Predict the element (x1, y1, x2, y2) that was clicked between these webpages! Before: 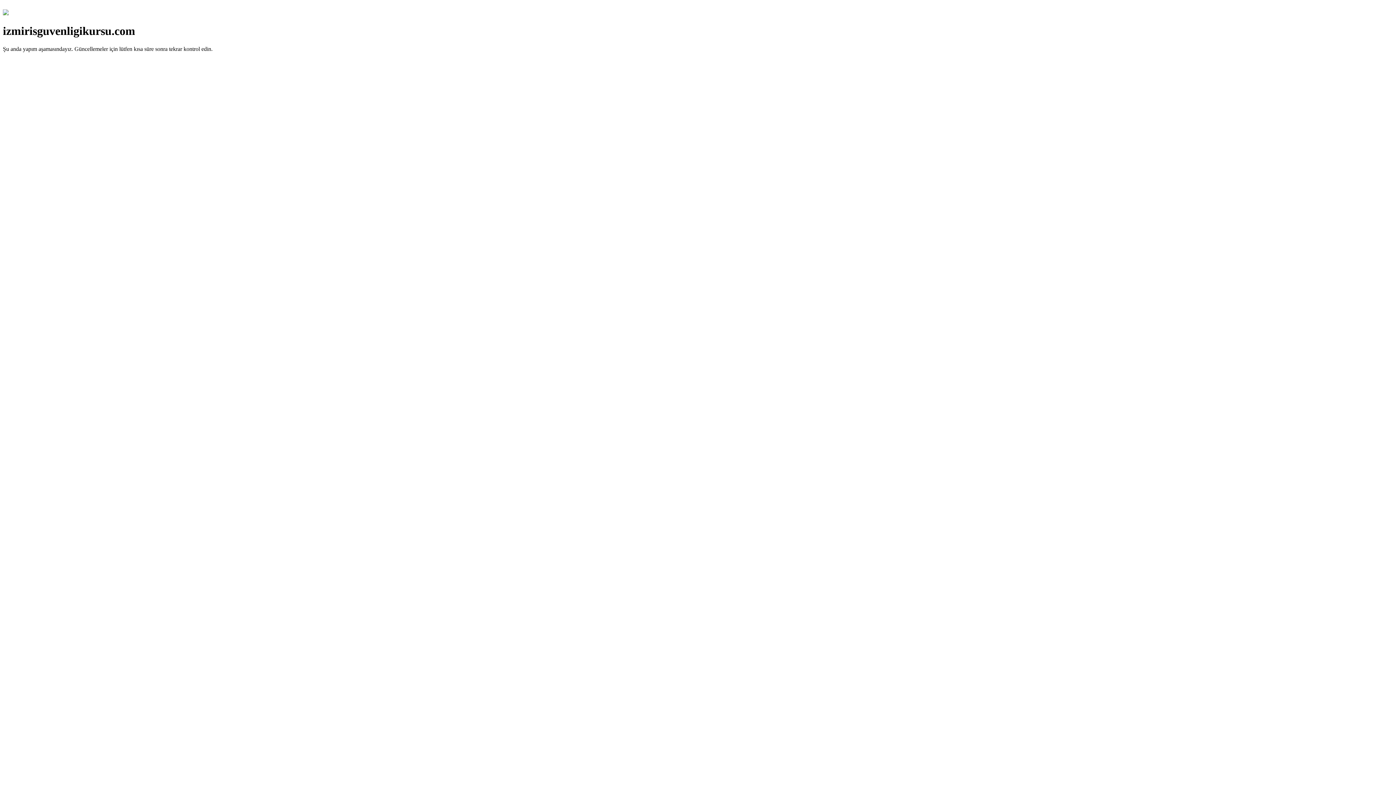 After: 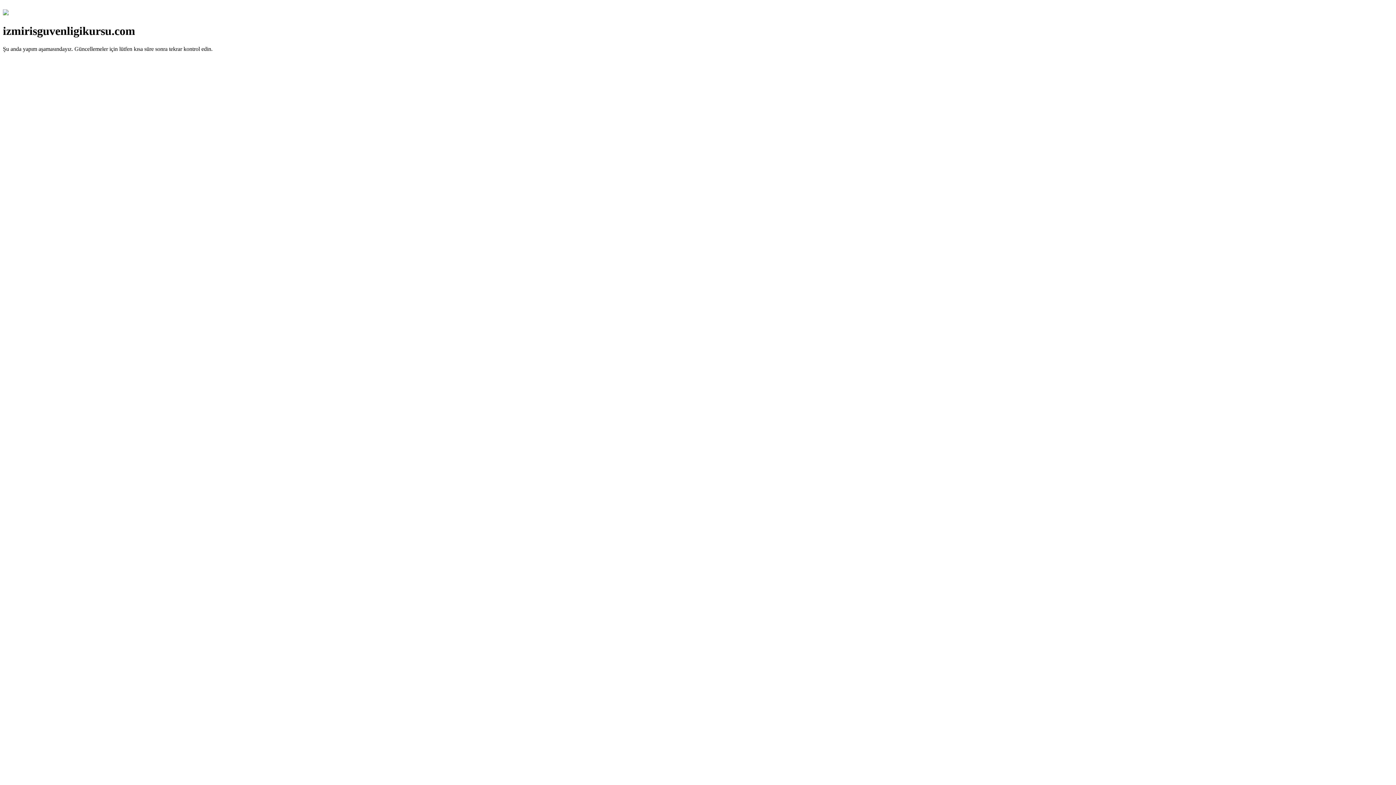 Action: bbox: (2, 10, 8, 16)